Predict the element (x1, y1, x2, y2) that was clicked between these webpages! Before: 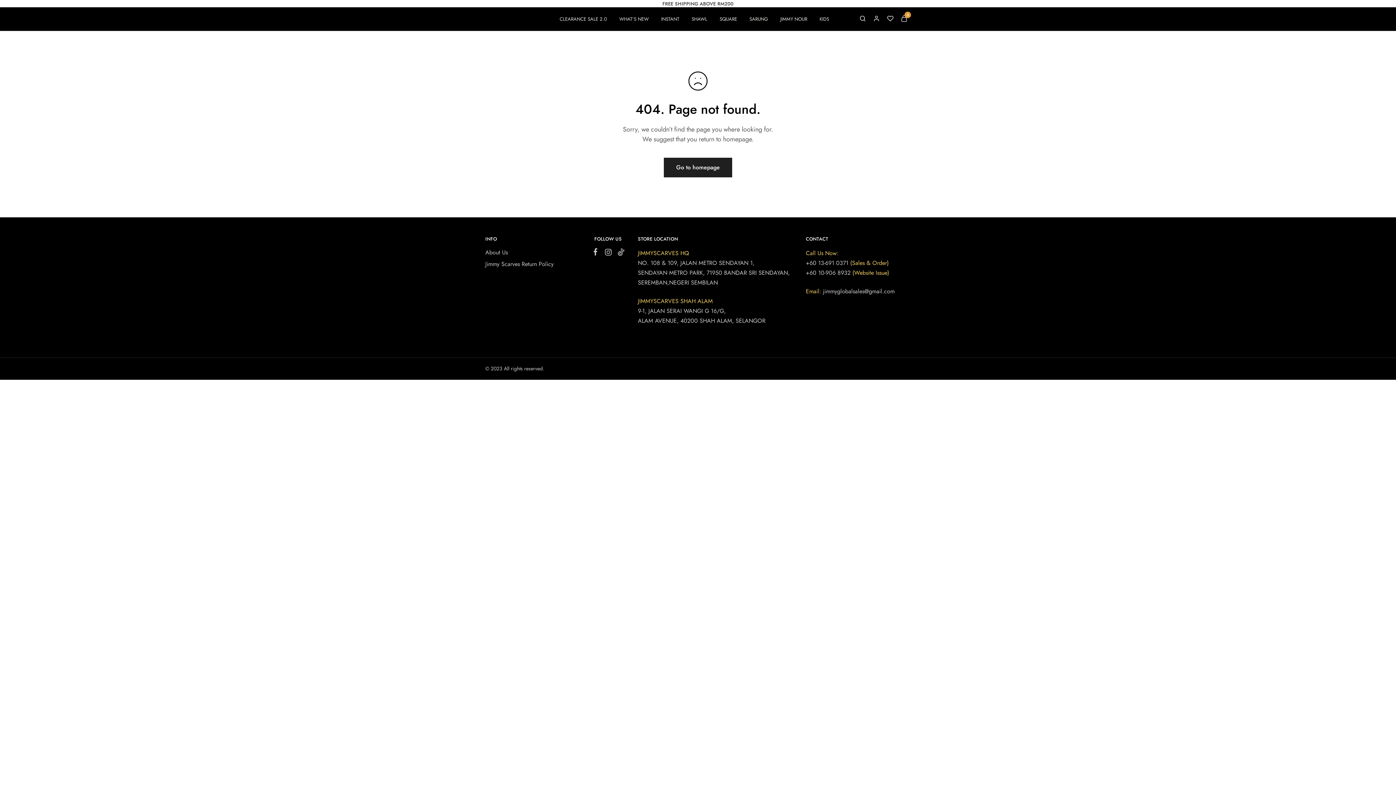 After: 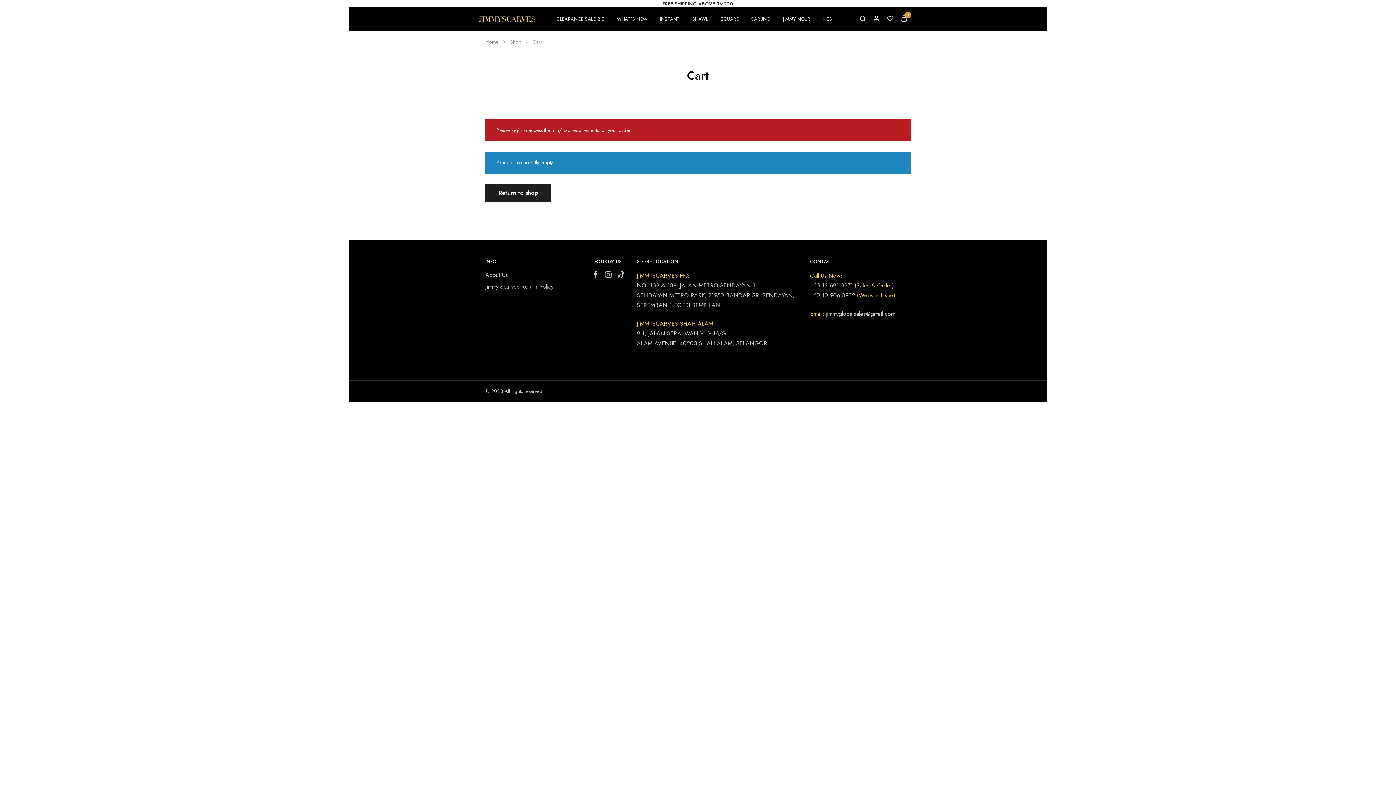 Action: label: 0 bbox: (901, 15, 907, 22)